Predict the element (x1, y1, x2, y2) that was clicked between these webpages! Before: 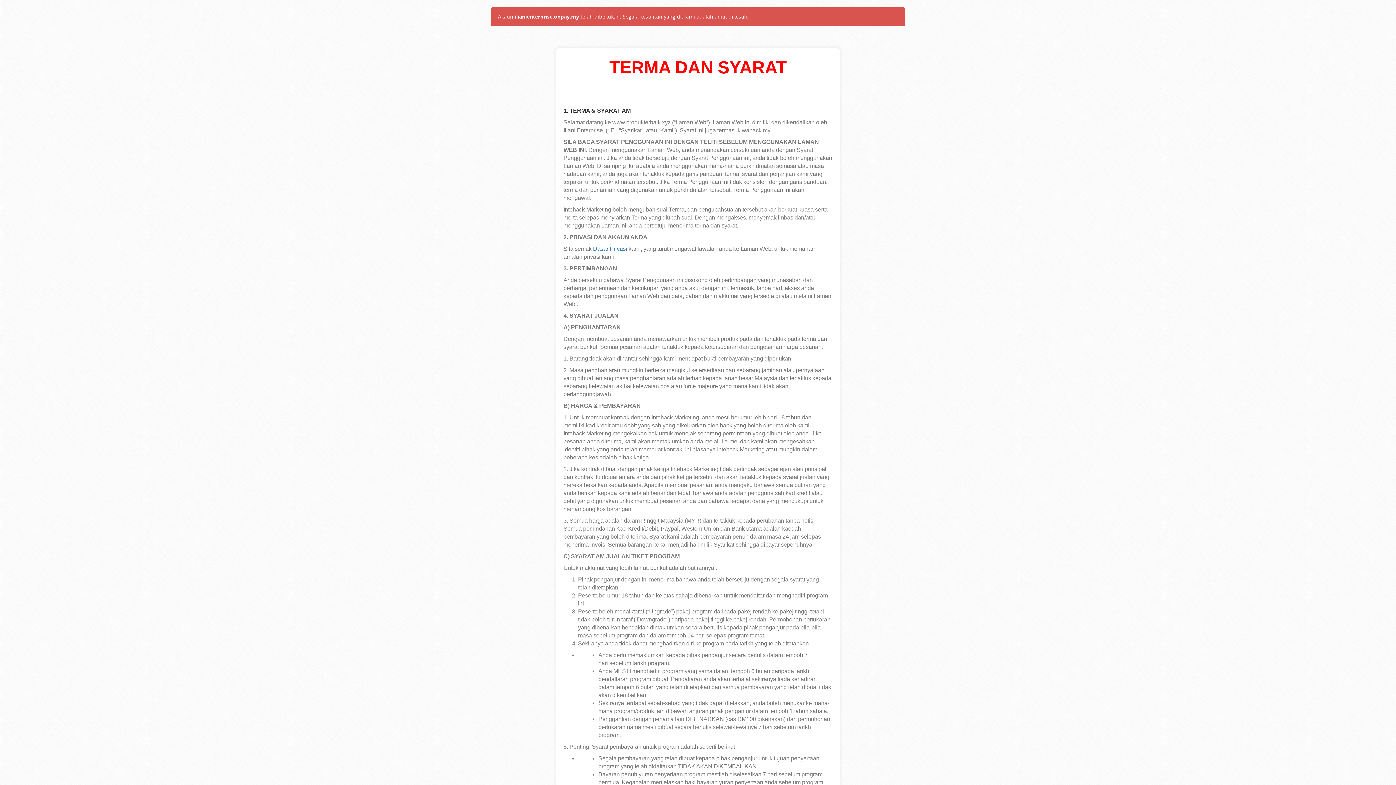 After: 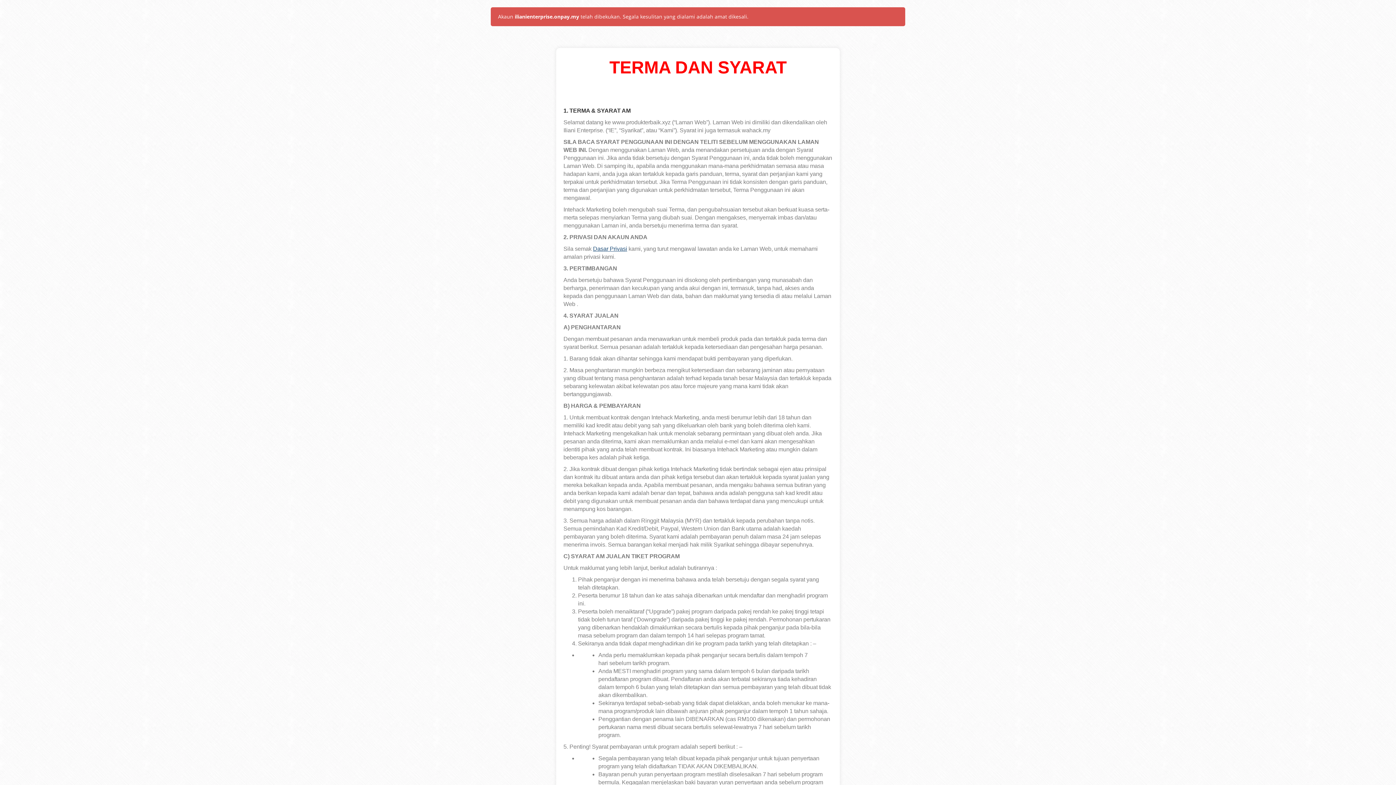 Action: bbox: (593, 245, 627, 252) label: Dasar Privasi